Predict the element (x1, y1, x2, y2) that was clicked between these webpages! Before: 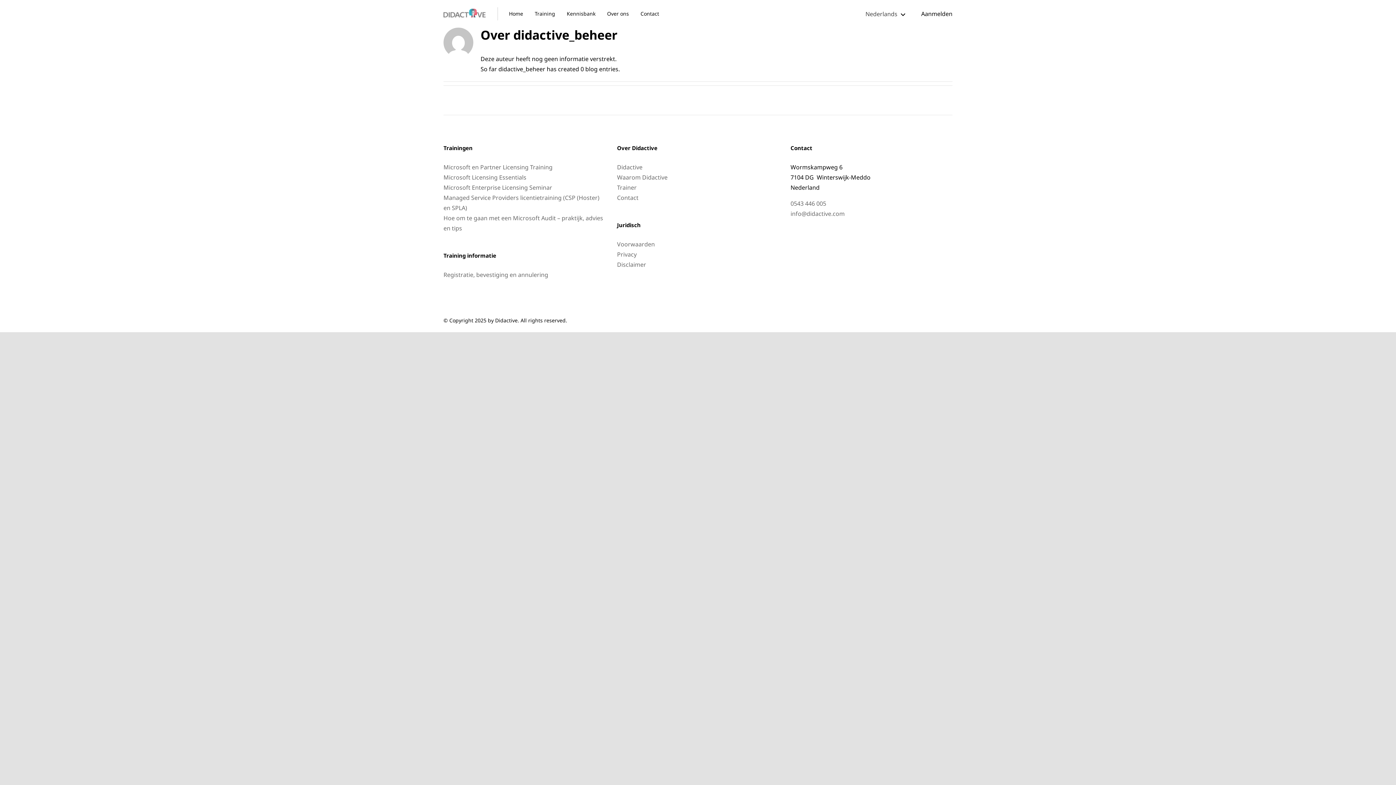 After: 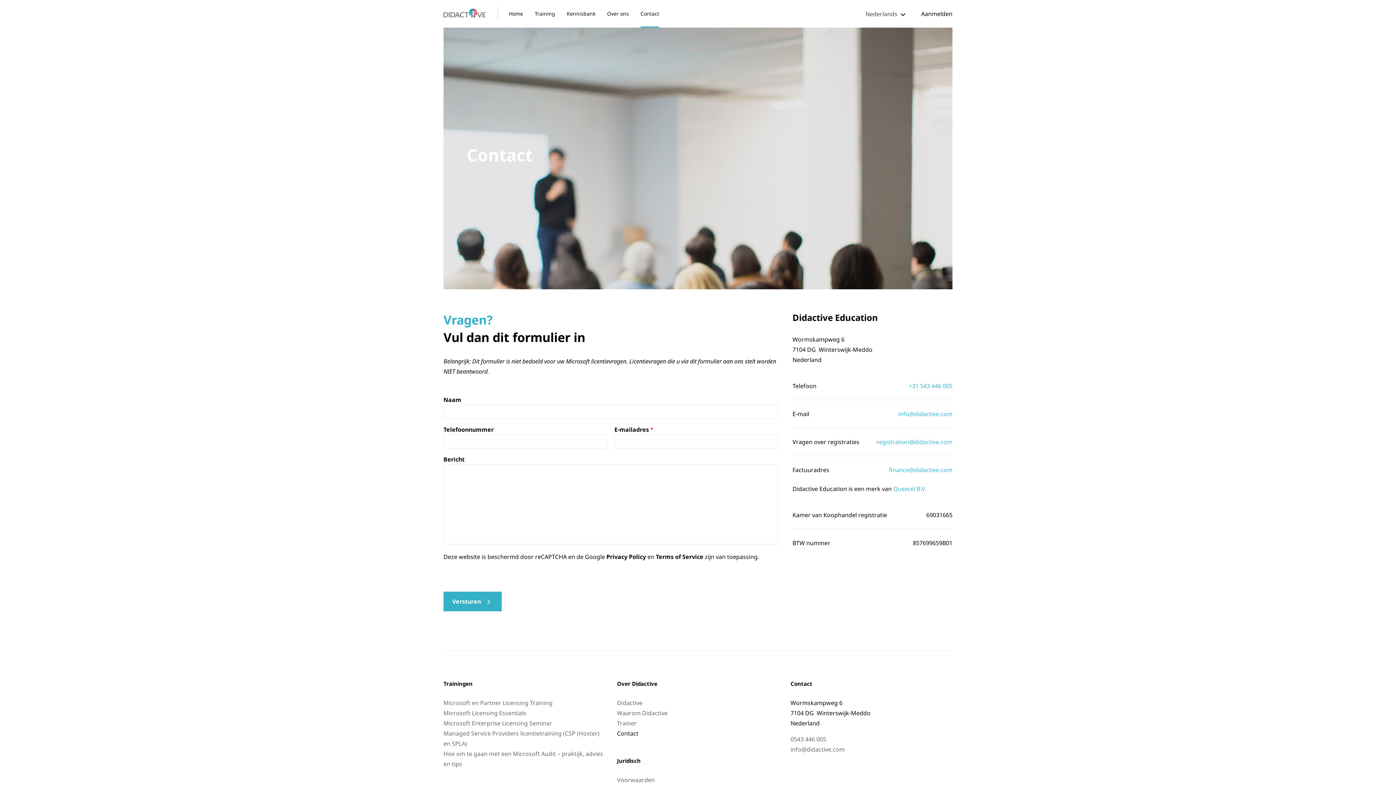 Action: label: Contact bbox: (617, 192, 779, 202)